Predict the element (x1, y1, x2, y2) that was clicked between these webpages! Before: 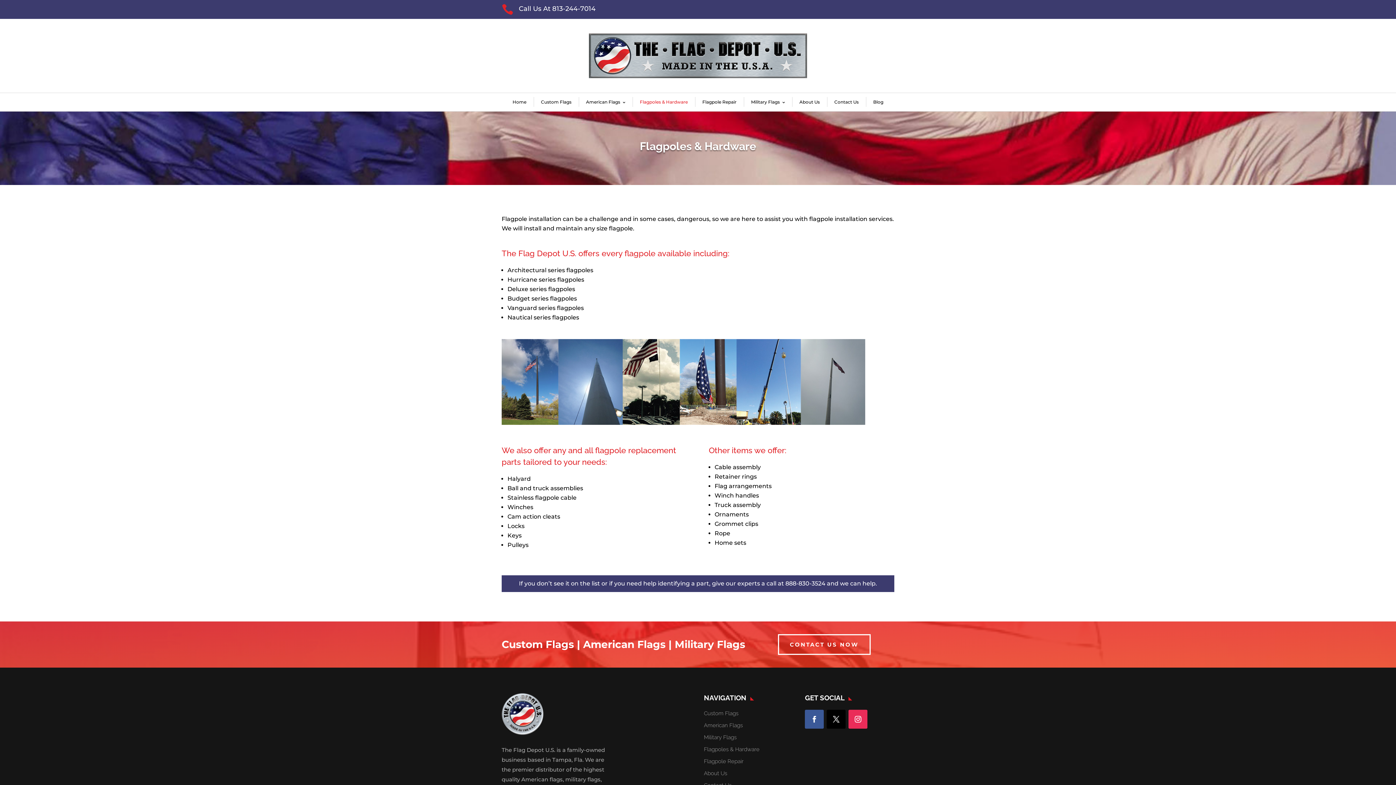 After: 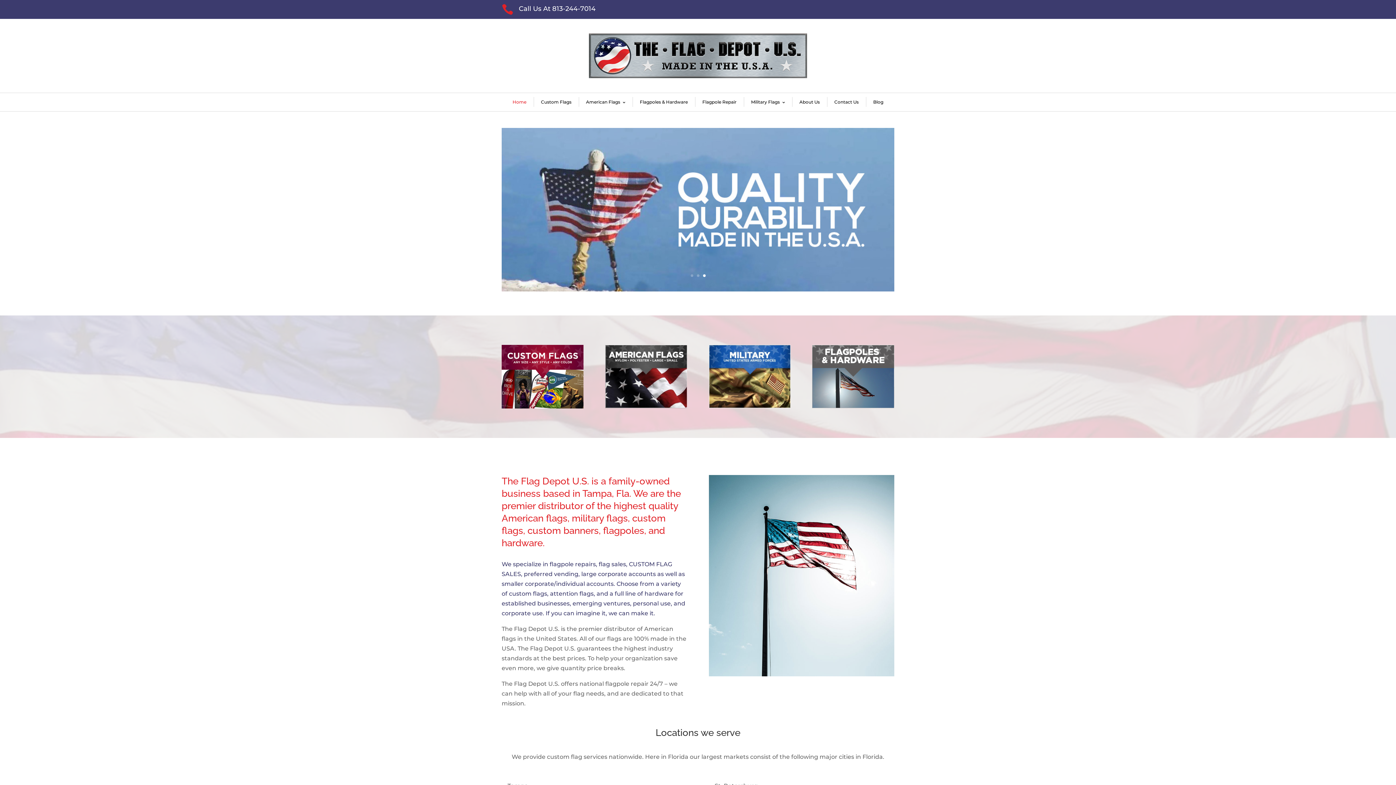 Action: label: Home bbox: (505, 93, 533, 111)